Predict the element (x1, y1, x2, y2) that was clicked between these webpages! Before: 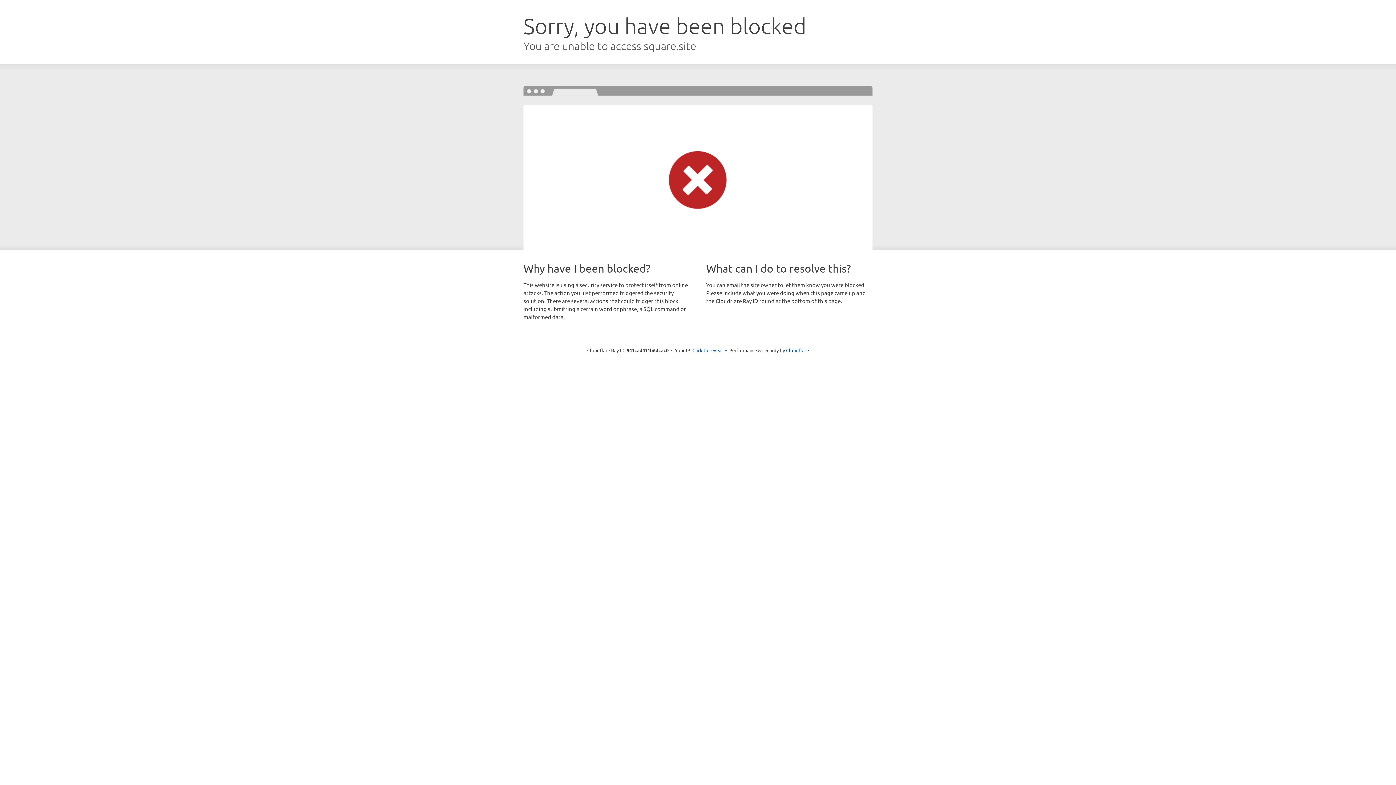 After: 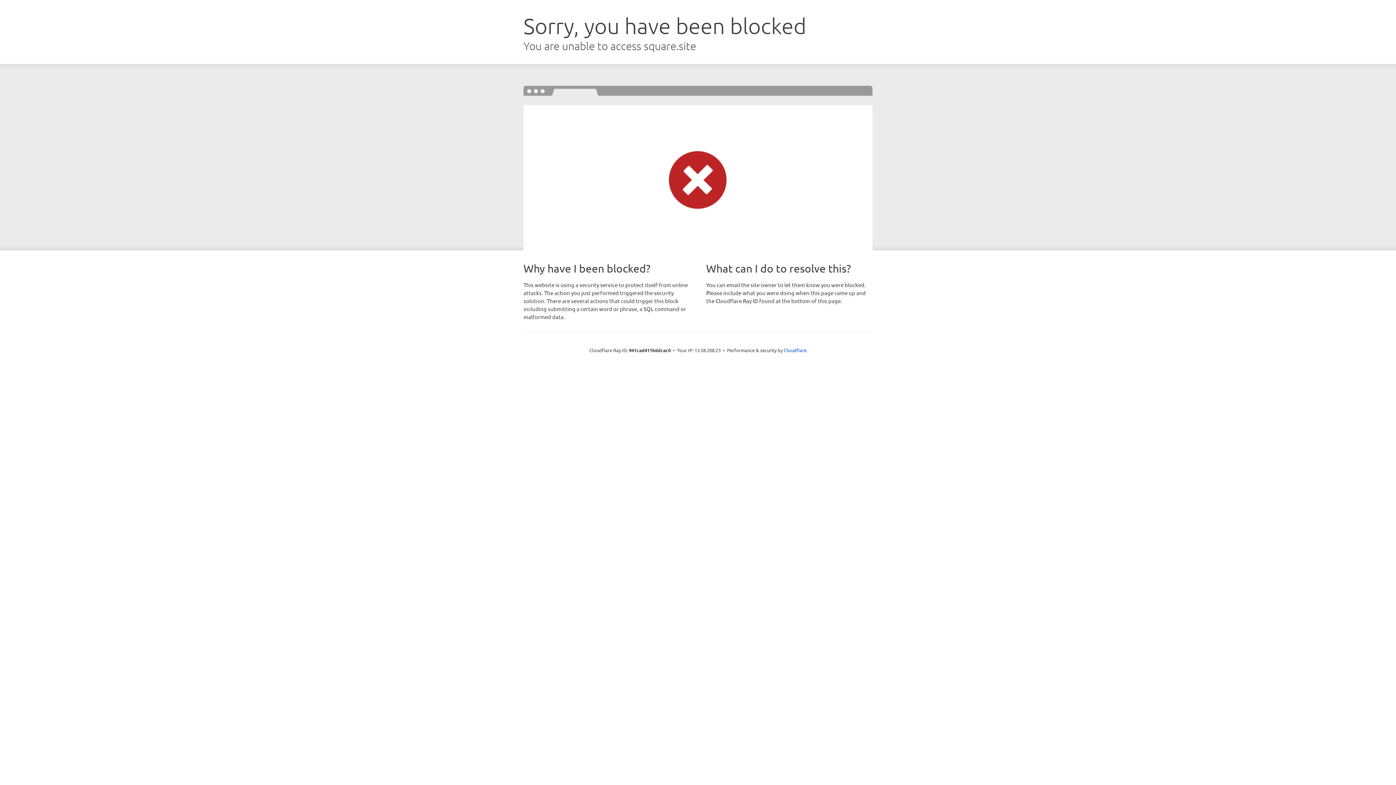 Action: bbox: (692, 346, 723, 353) label: Click to reveal